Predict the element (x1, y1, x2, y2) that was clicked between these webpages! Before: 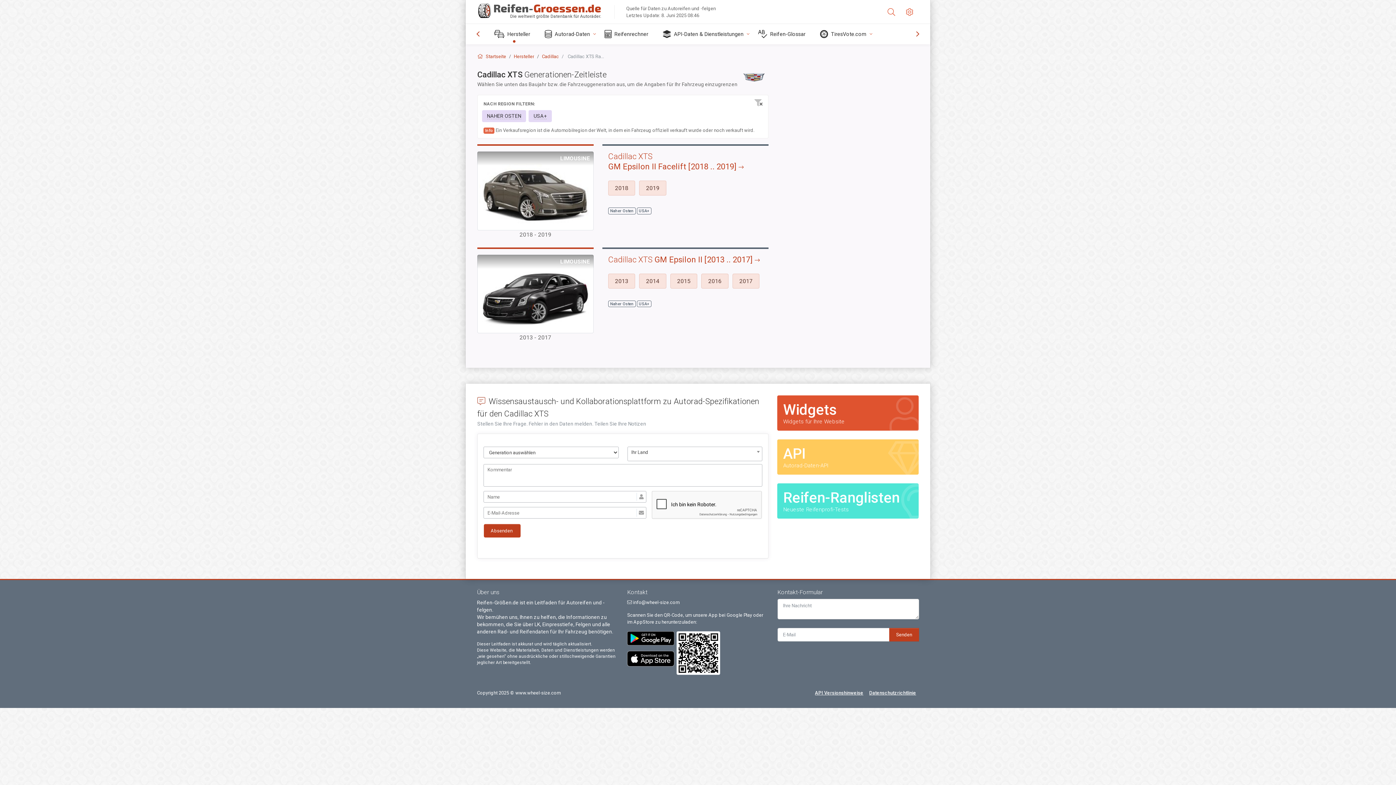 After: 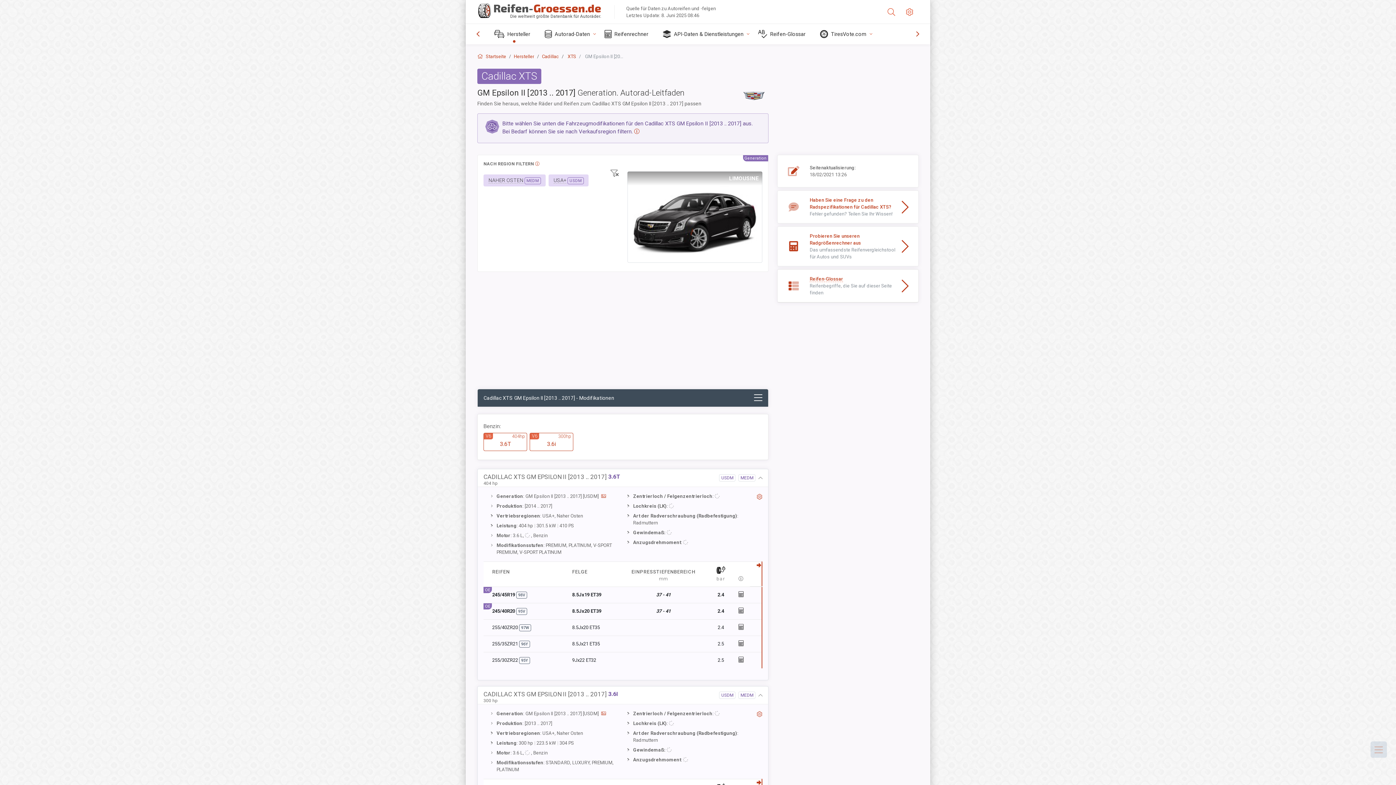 Action: bbox: (608, 254, 763, 264) label: Cadillac XTS GM Epsilon II [2013 .. 2017] 